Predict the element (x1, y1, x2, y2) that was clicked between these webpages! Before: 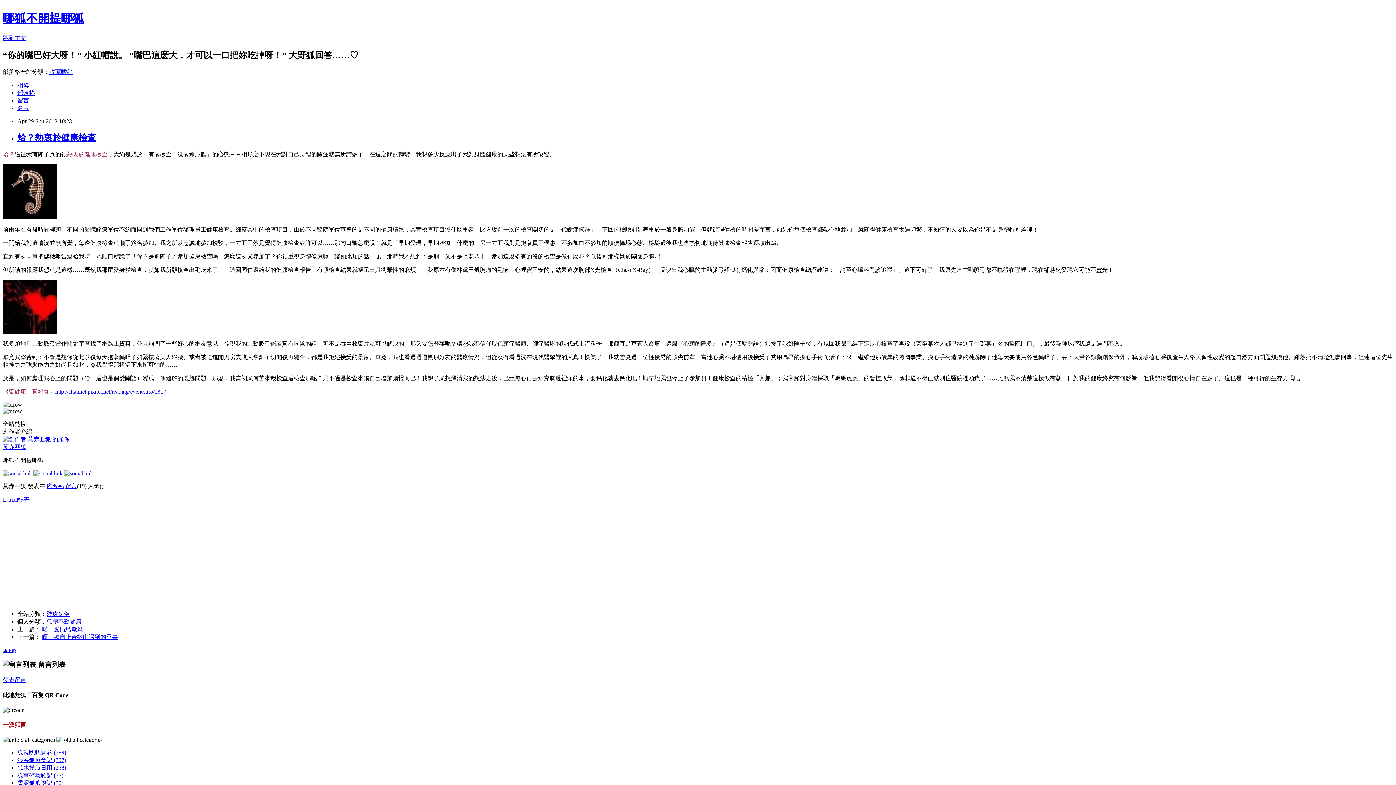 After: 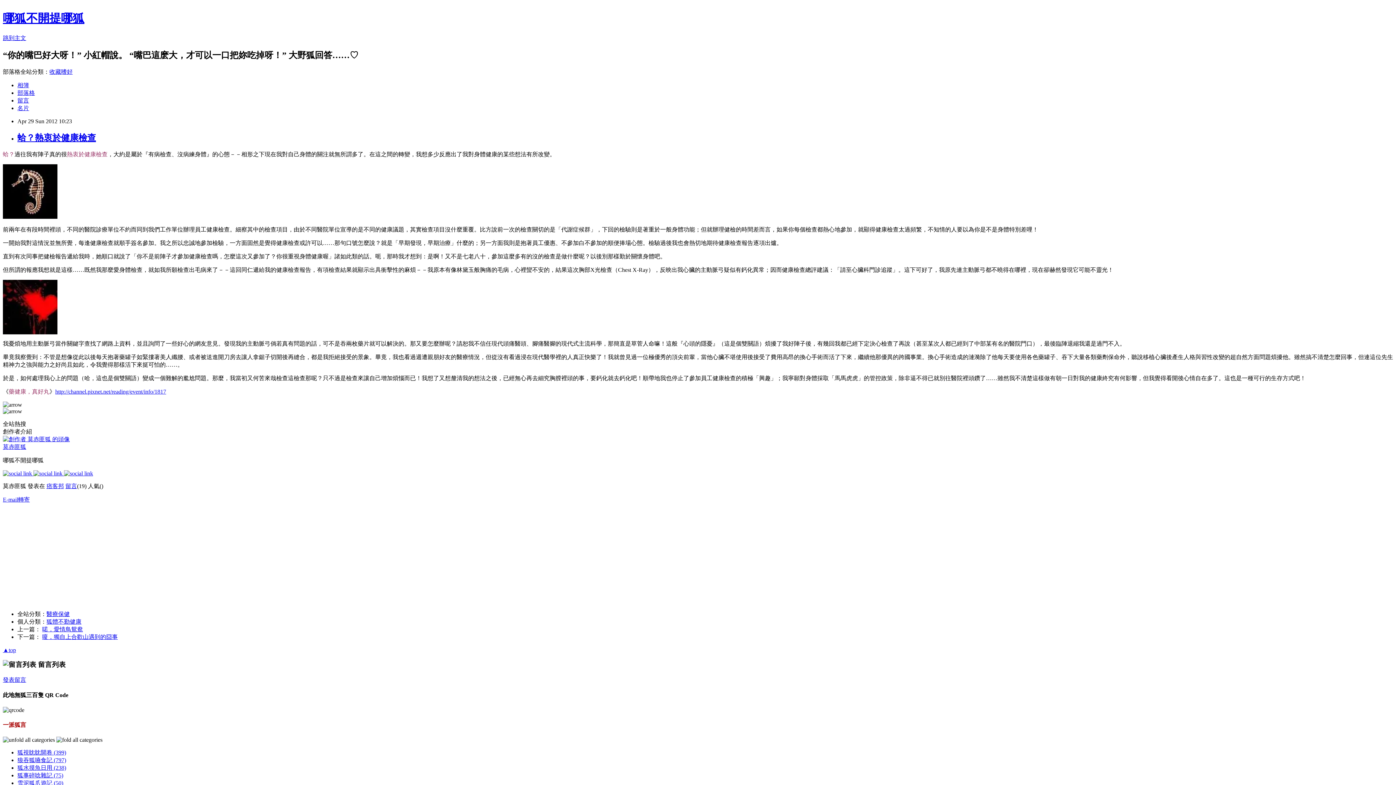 Action: label:   bbox: (2, 470, 33, 476)